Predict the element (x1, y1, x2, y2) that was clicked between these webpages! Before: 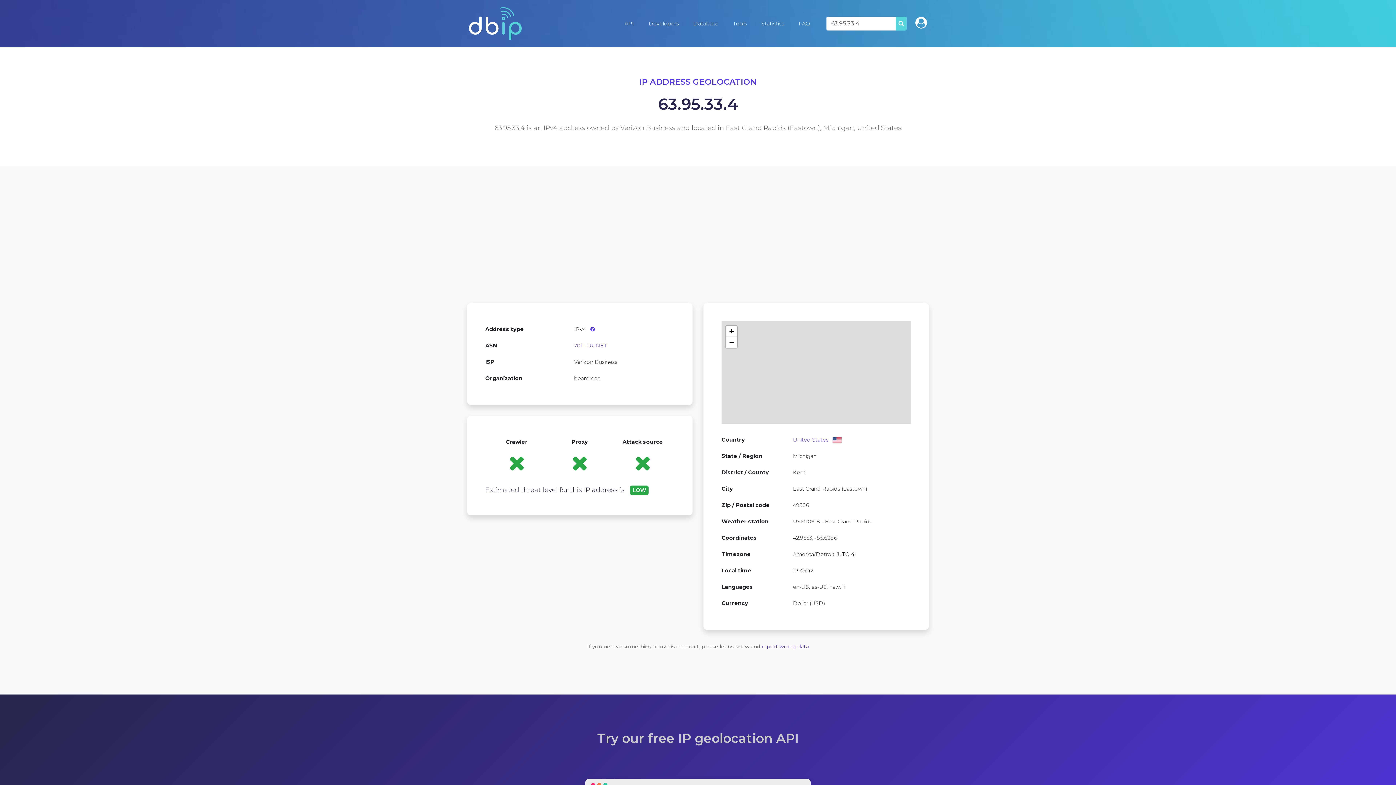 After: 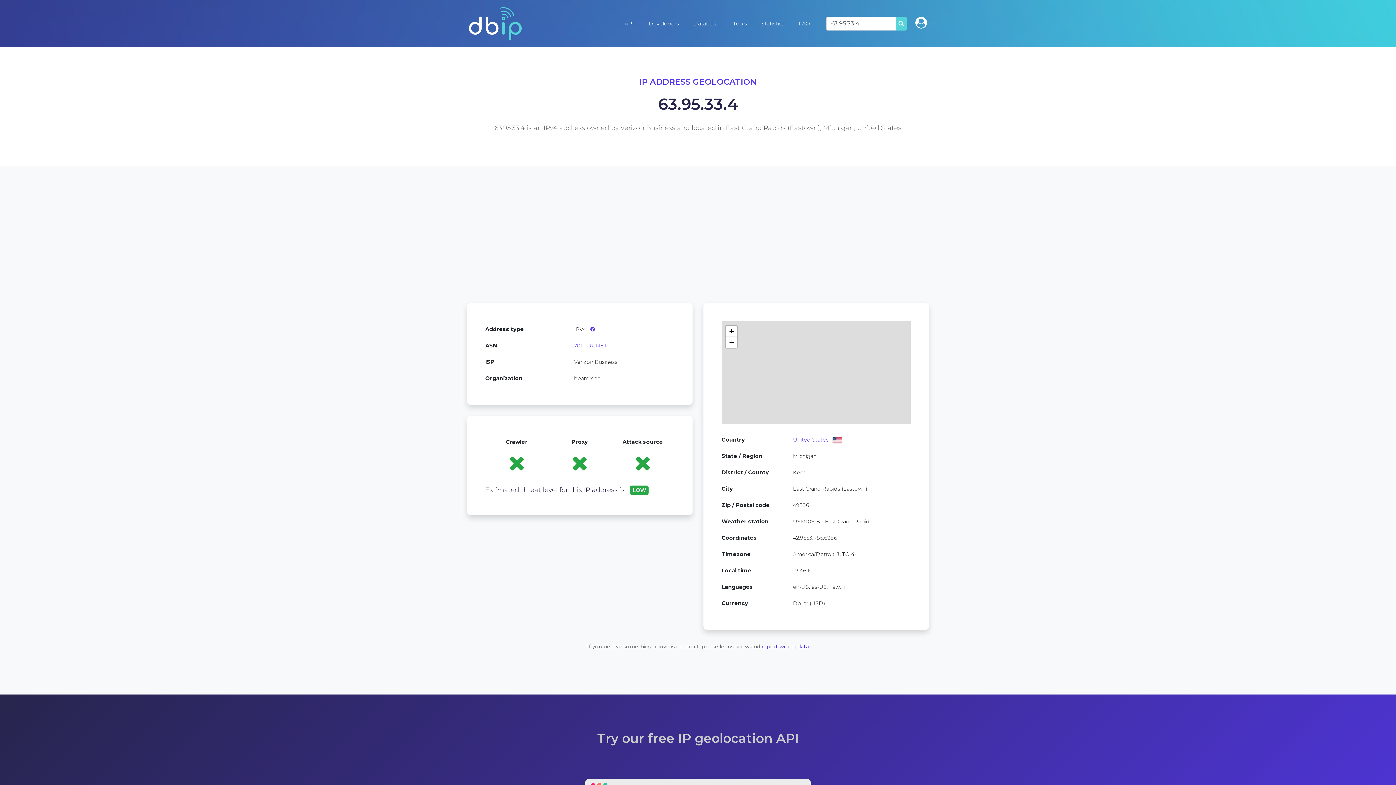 Action: label: SEARCH bbox: (896, 16, 906, 30)